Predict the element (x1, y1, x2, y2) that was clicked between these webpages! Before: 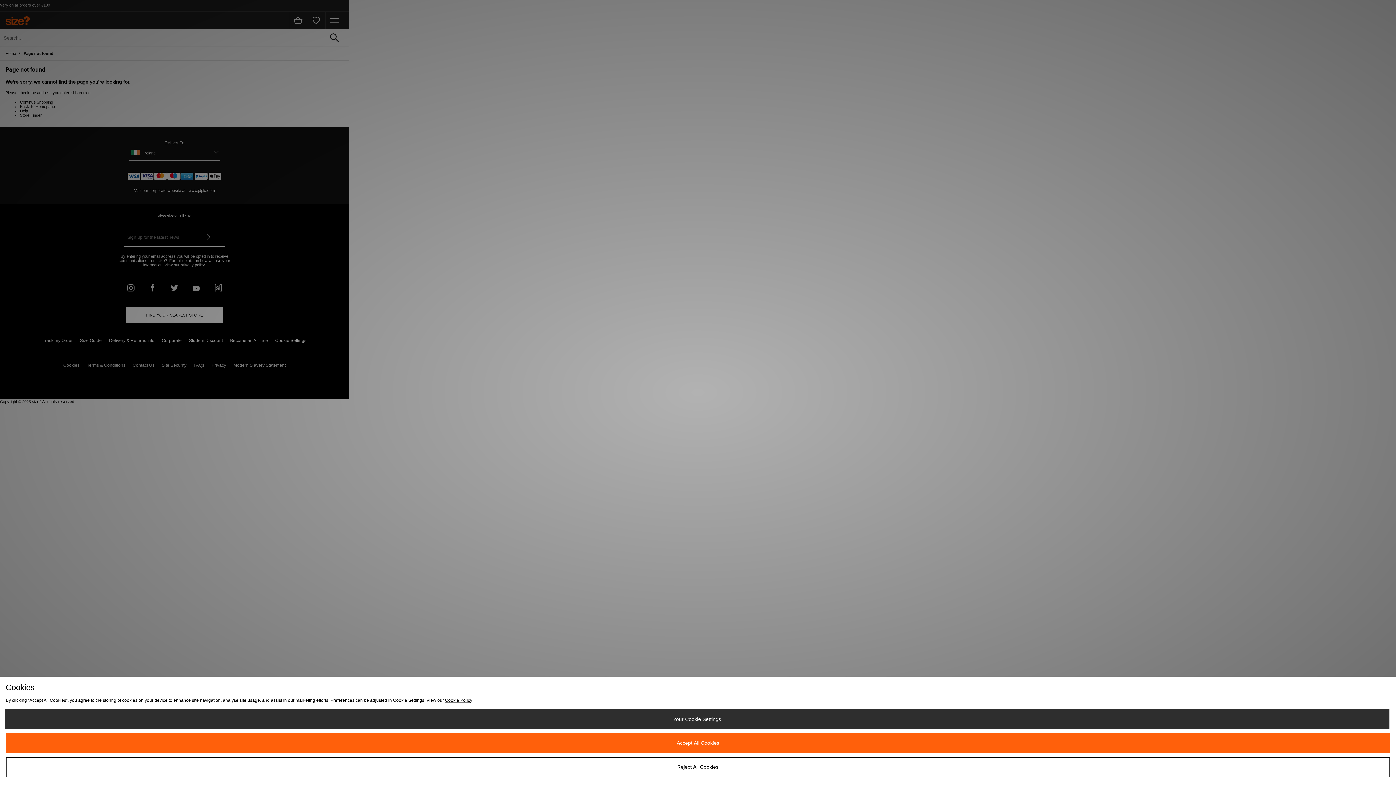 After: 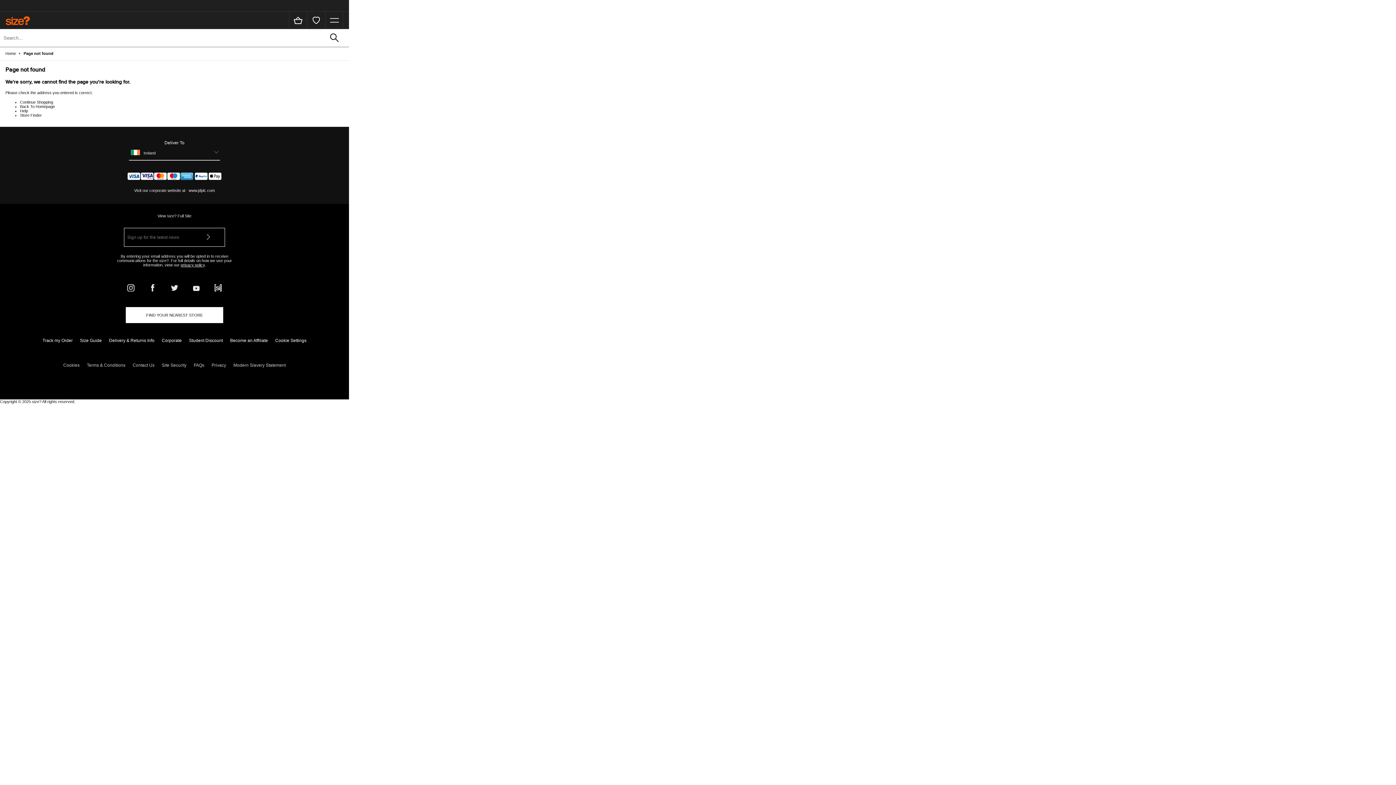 Action: label: Accept All Cookies bbox: (5, 733, 1390, 753)